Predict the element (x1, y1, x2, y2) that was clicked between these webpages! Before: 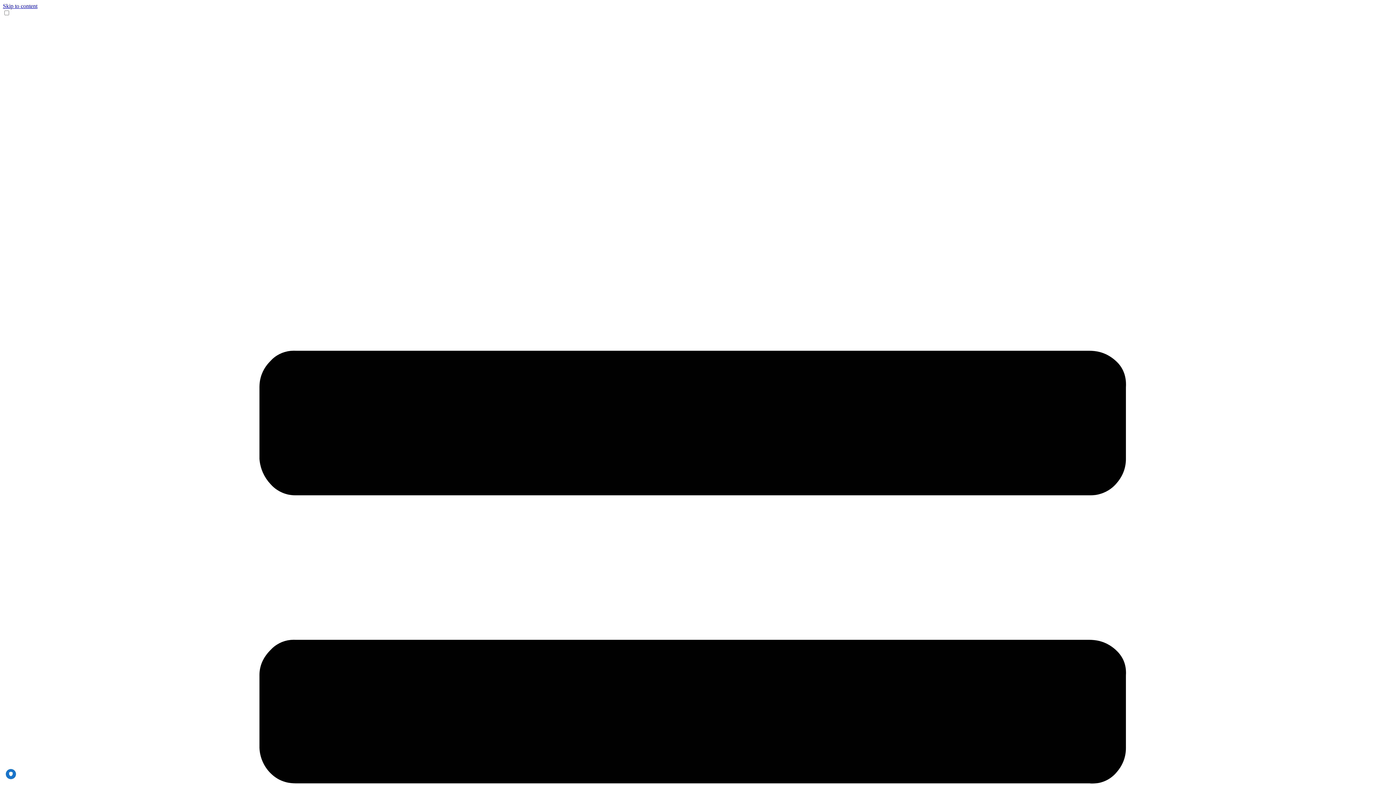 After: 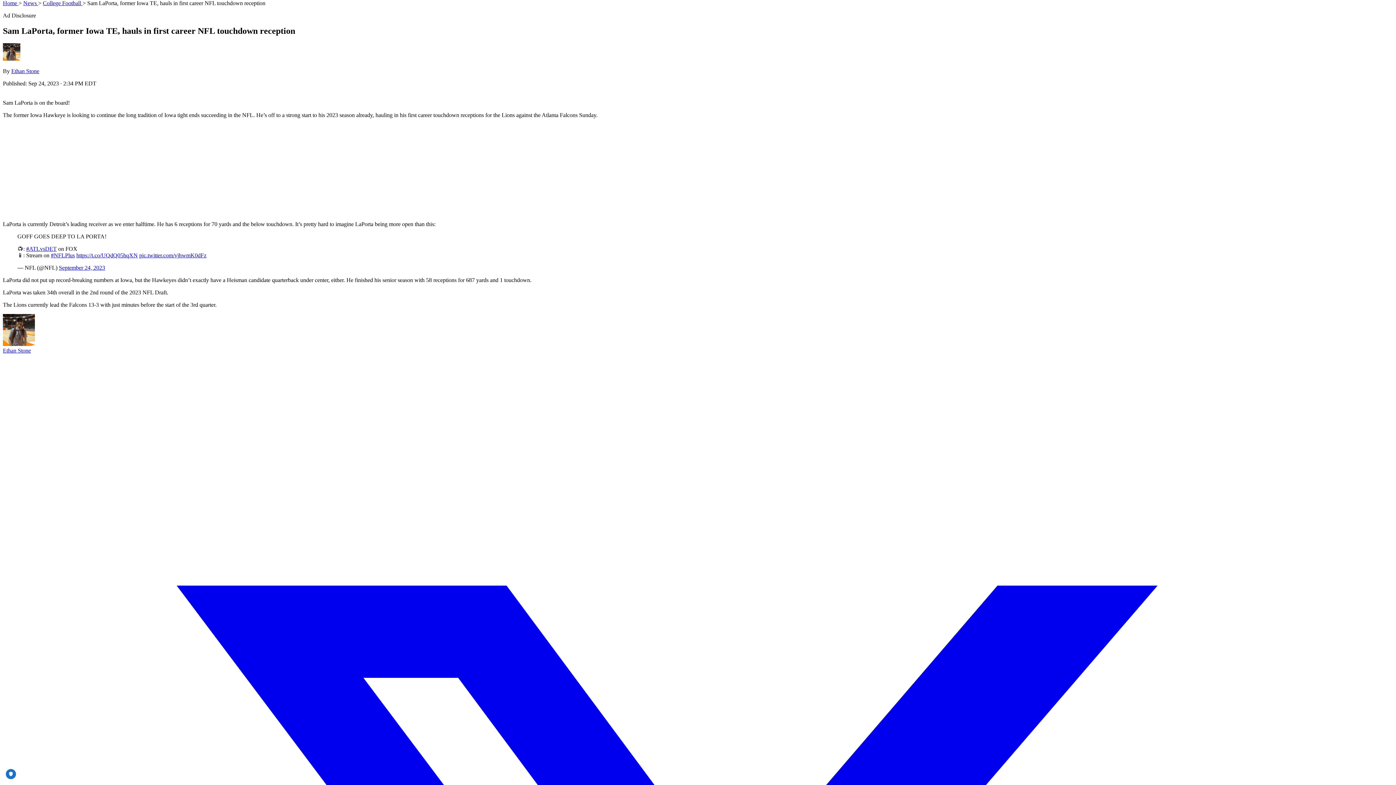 Action: label: Skip to content bbox: (2, 2, 37, 9)